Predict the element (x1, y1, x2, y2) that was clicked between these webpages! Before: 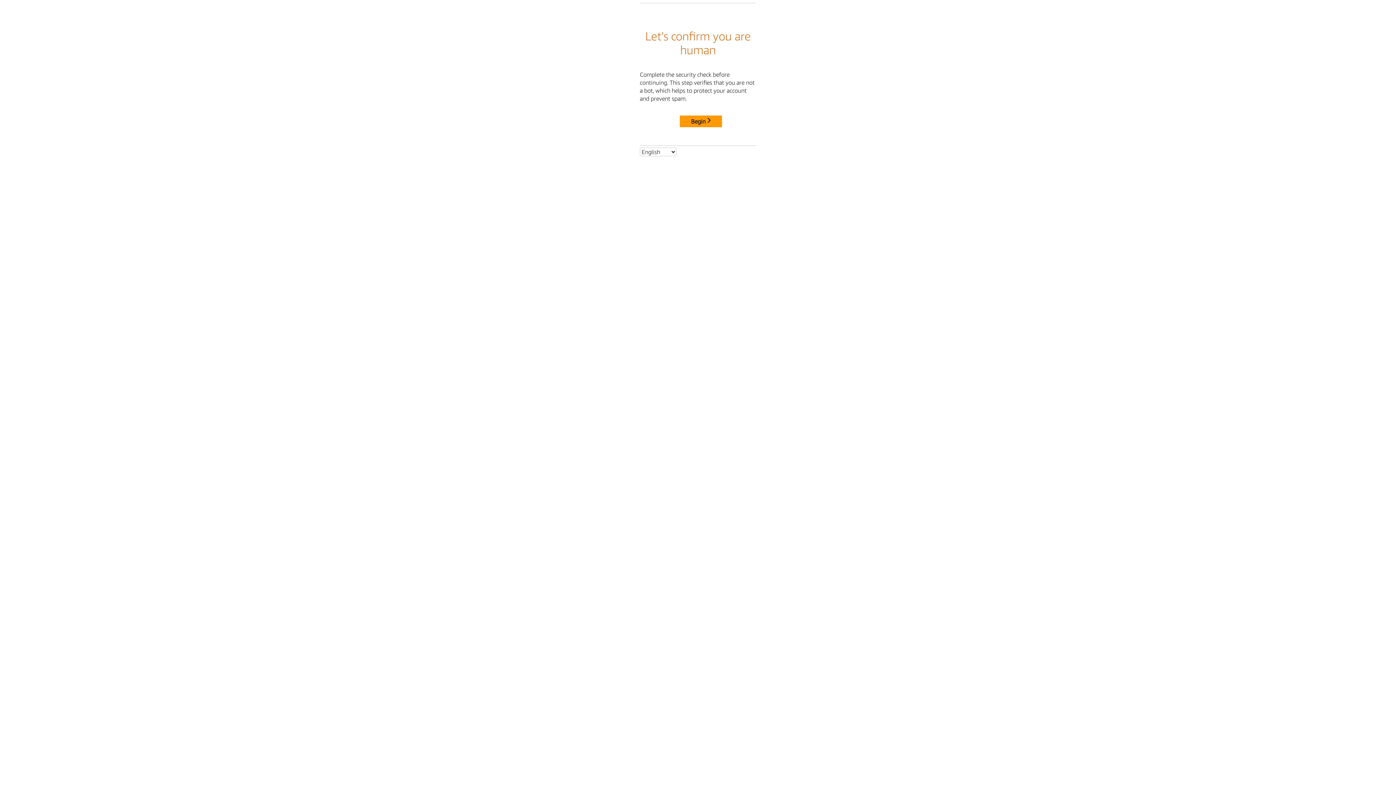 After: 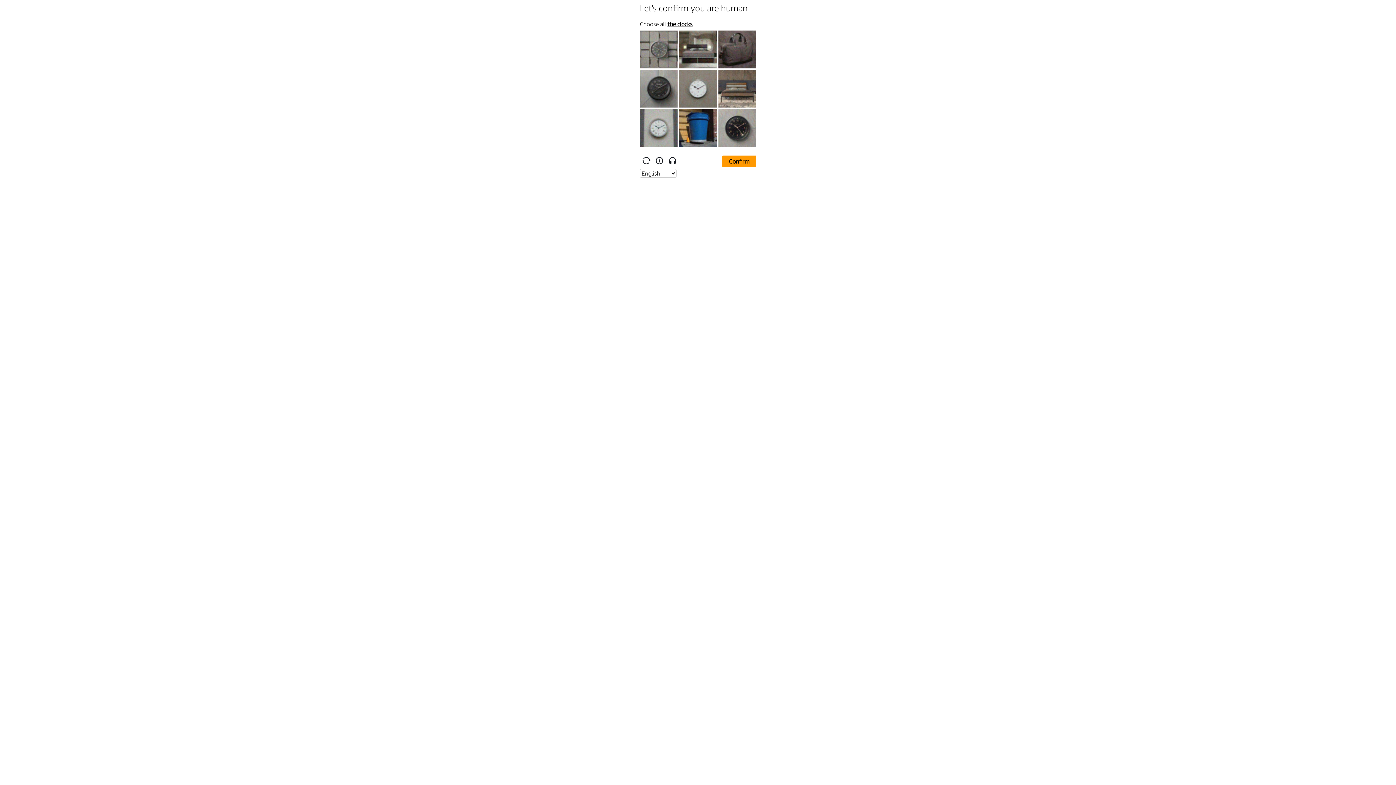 Action: bbox: (680, 115, 722, 127) label: Begin